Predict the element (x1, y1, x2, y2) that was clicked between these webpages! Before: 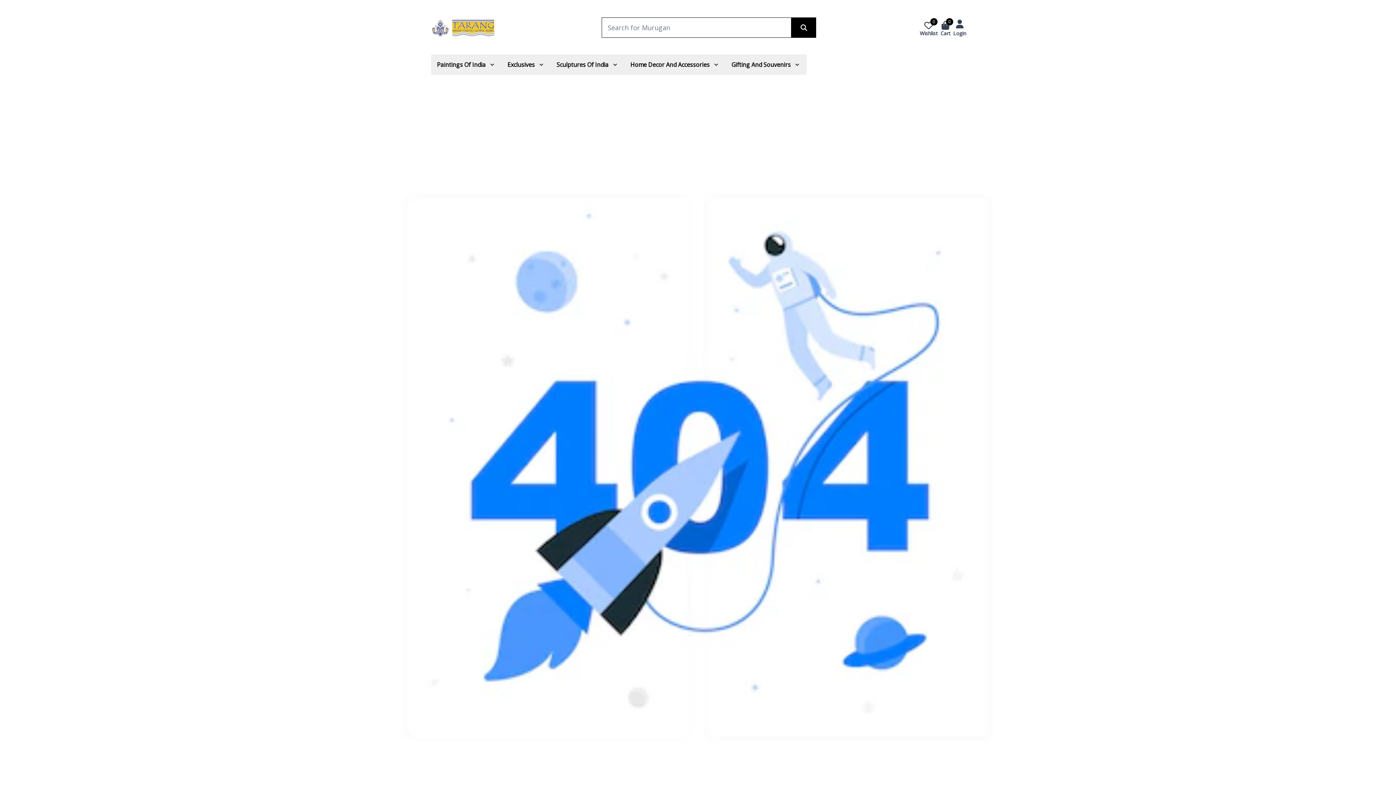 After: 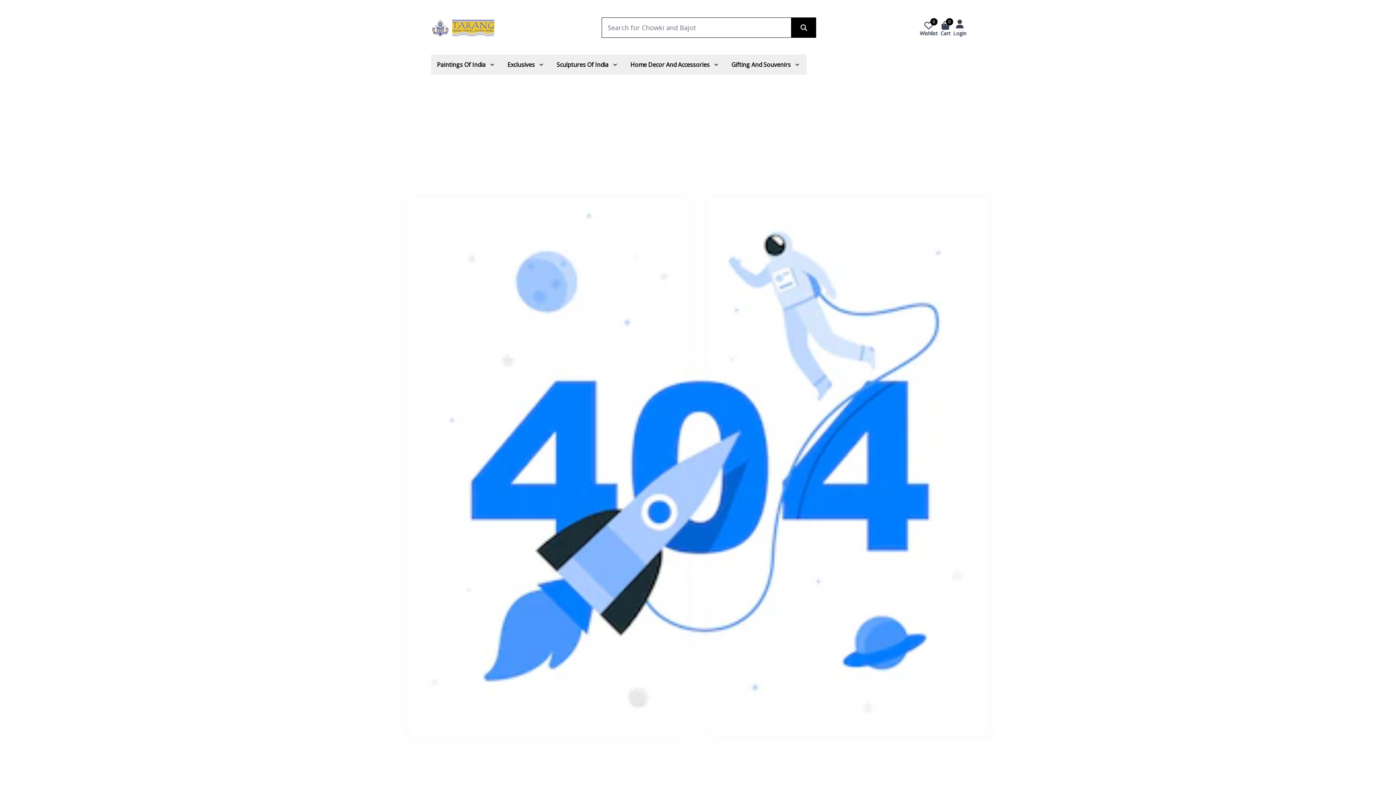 Action: bbox: (794, 17, 816, 37)